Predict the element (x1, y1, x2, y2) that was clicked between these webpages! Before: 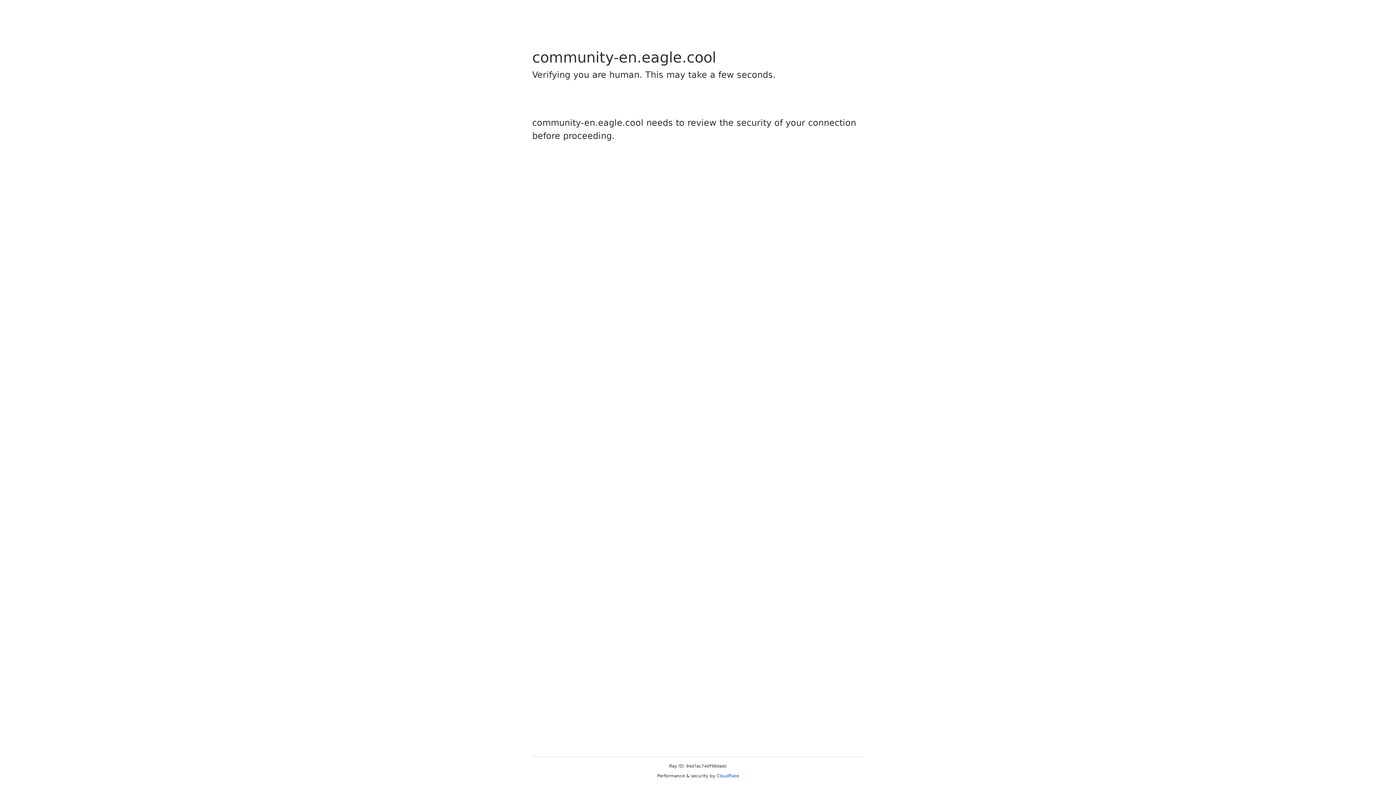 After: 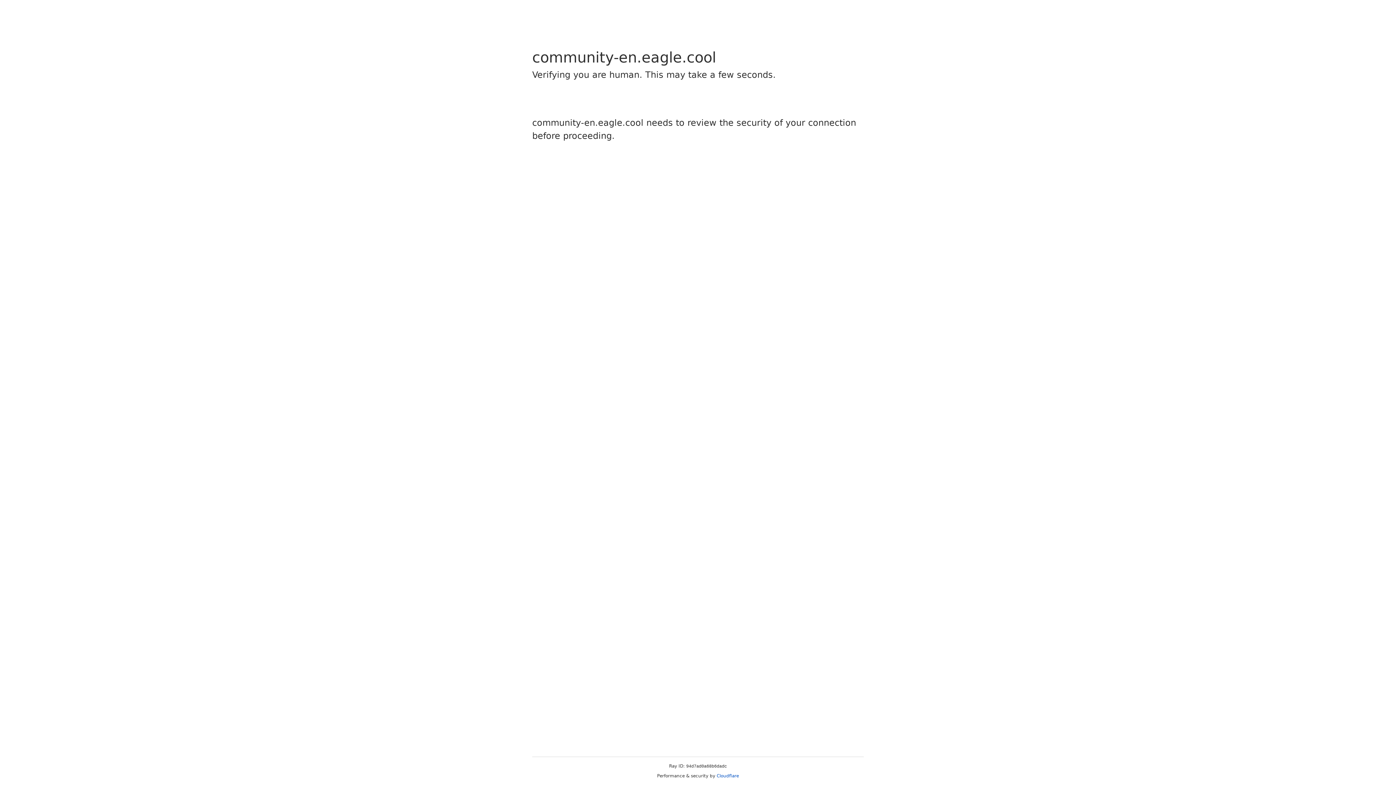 Action: bbox: (716, 773, 739, 778) label: Cloudflare